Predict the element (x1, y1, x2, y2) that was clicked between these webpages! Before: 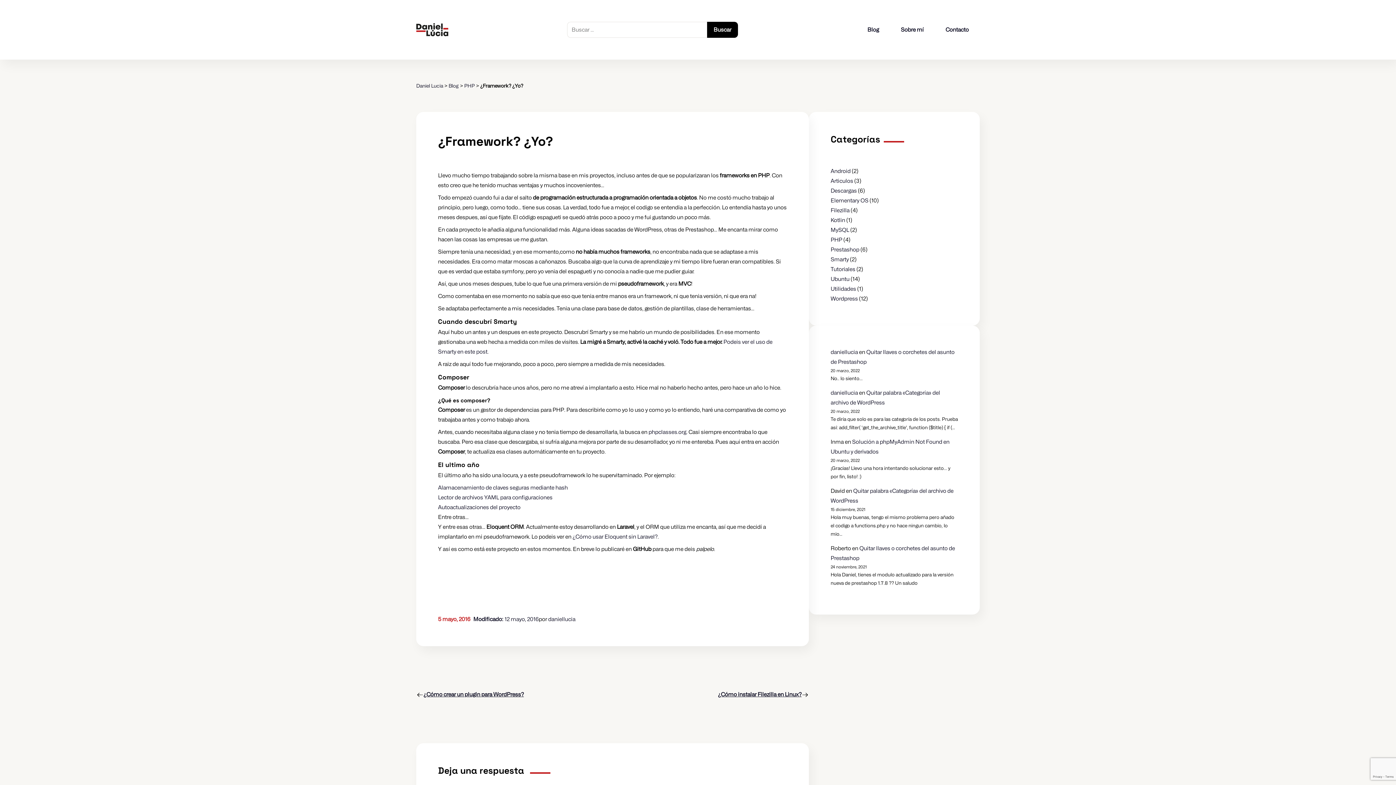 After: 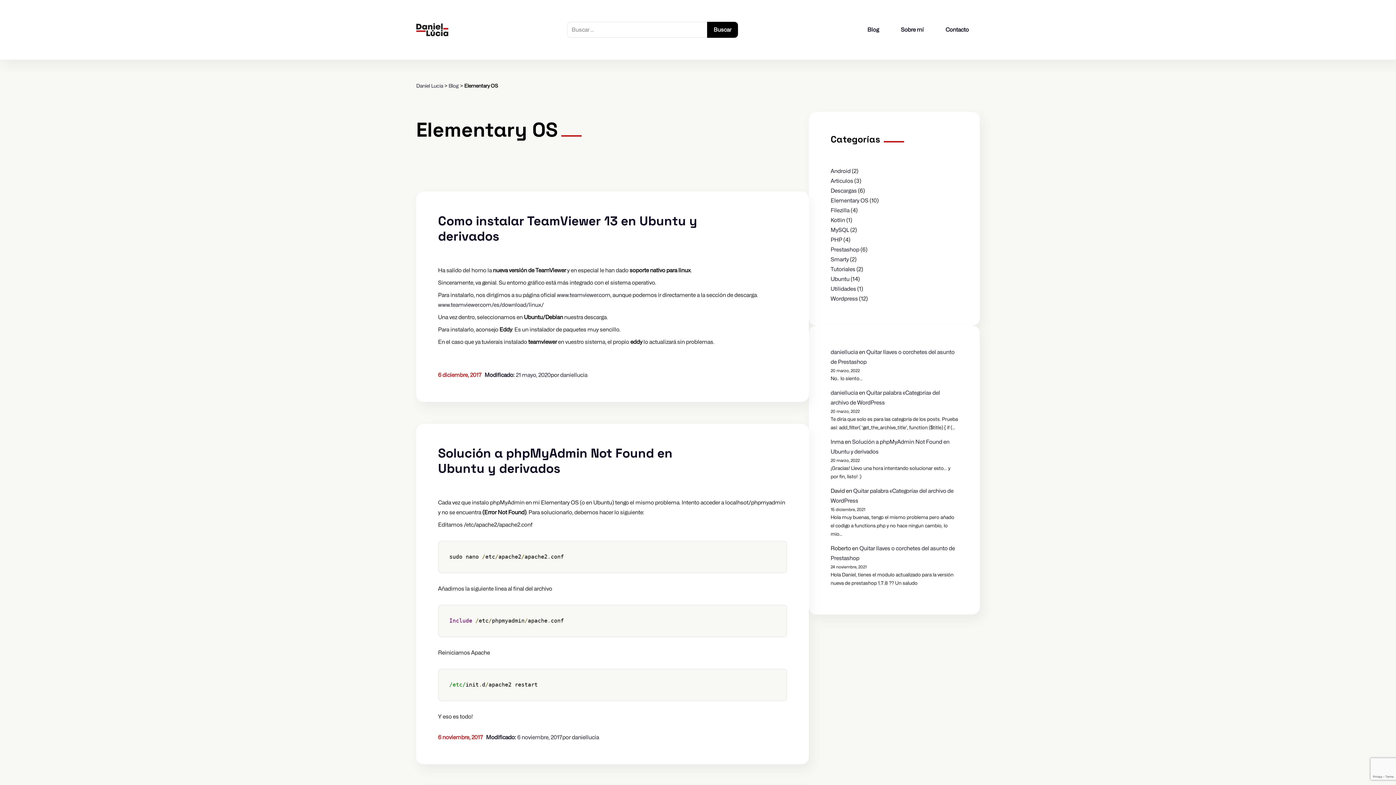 Action: bbox: (830, 197, 868, 204) label: Elementary OS